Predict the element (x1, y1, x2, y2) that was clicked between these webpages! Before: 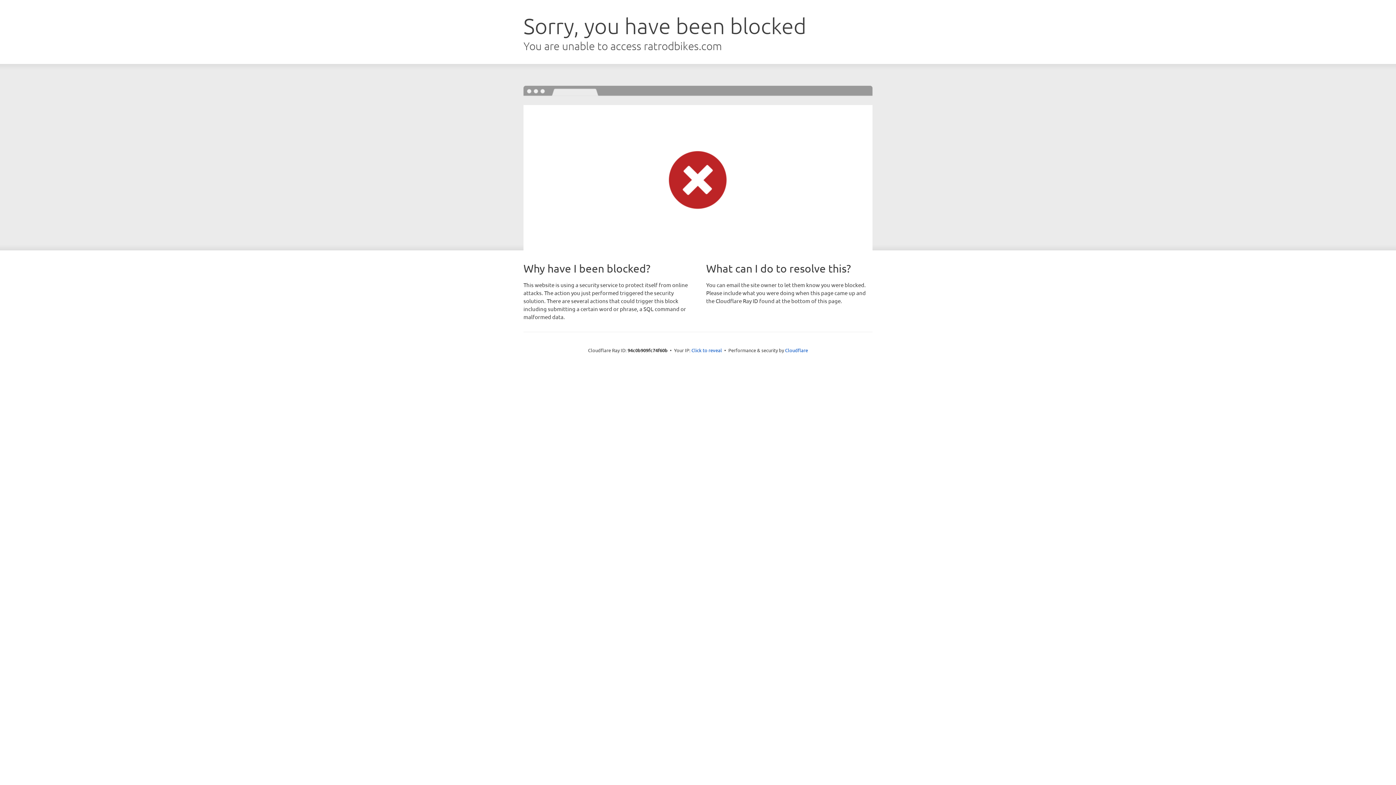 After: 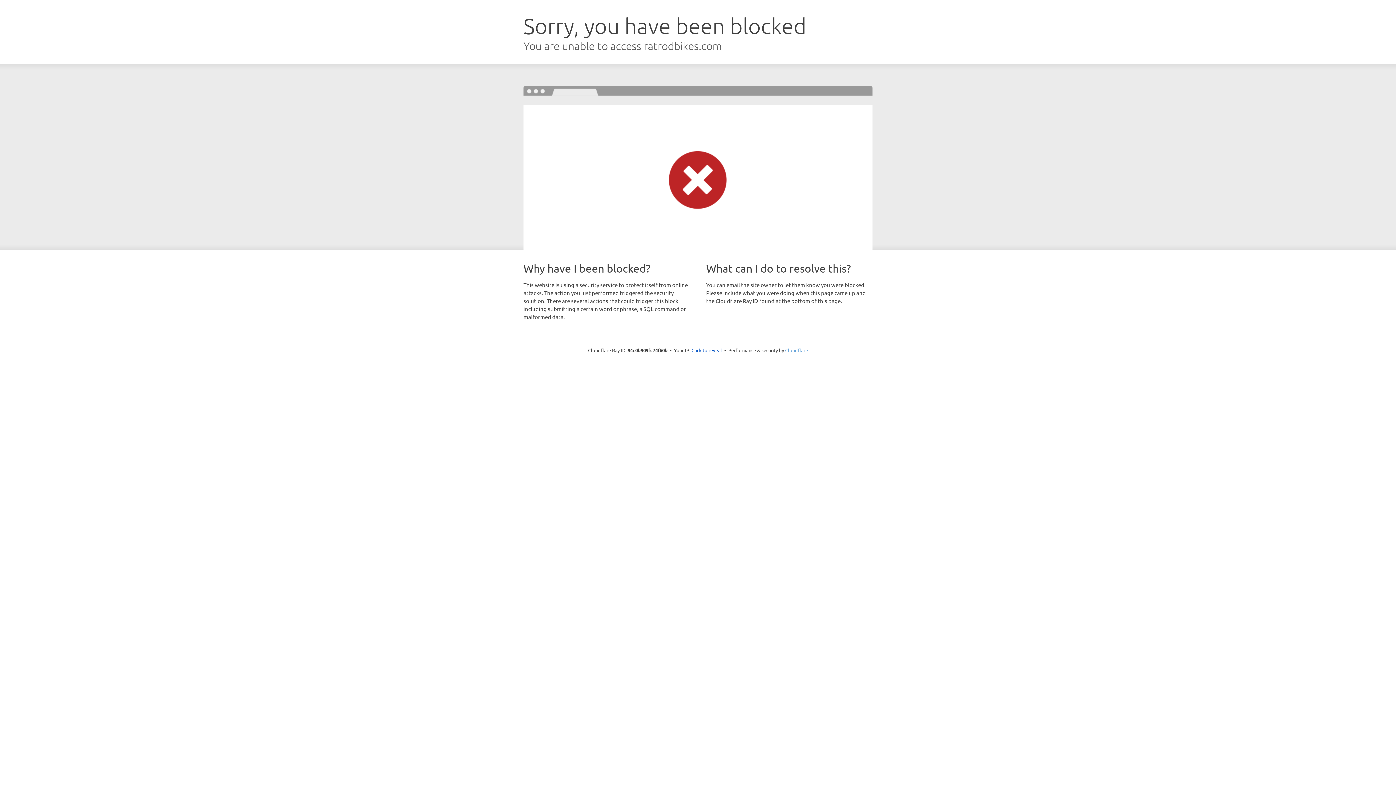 Action: label: Cloudflare bbox: (785, 347, 808, 353)